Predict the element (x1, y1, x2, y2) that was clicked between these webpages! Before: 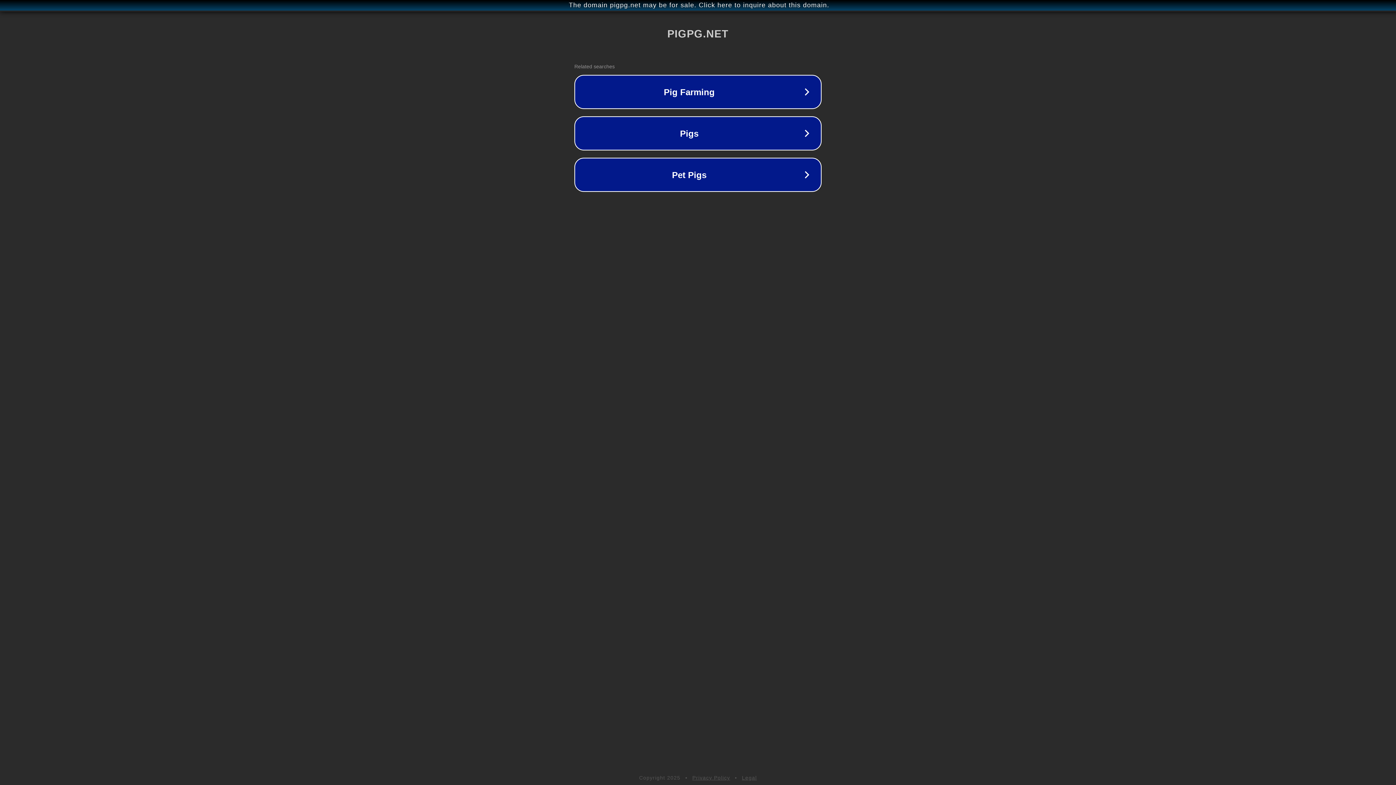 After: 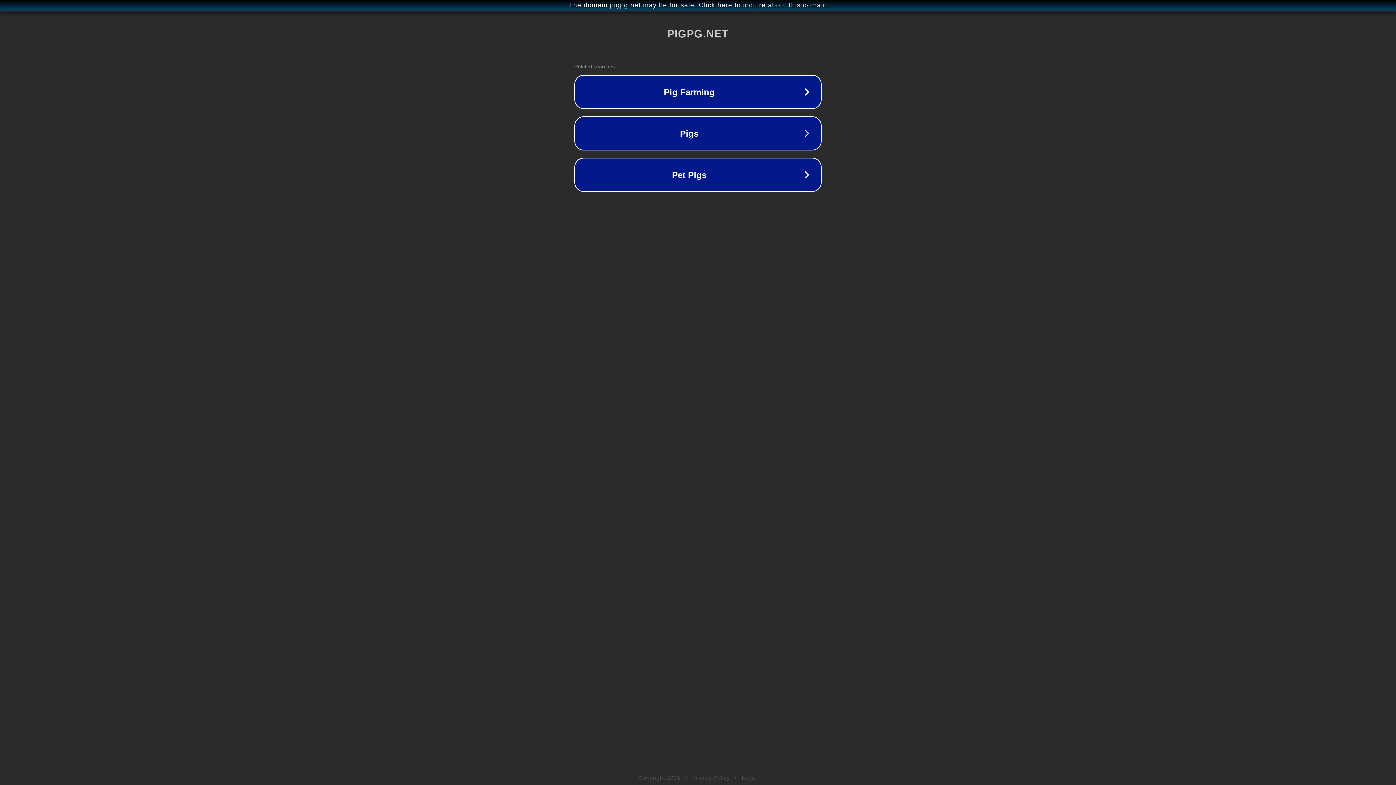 Action: label: Legal bbox: (742, 775, 757, 781)